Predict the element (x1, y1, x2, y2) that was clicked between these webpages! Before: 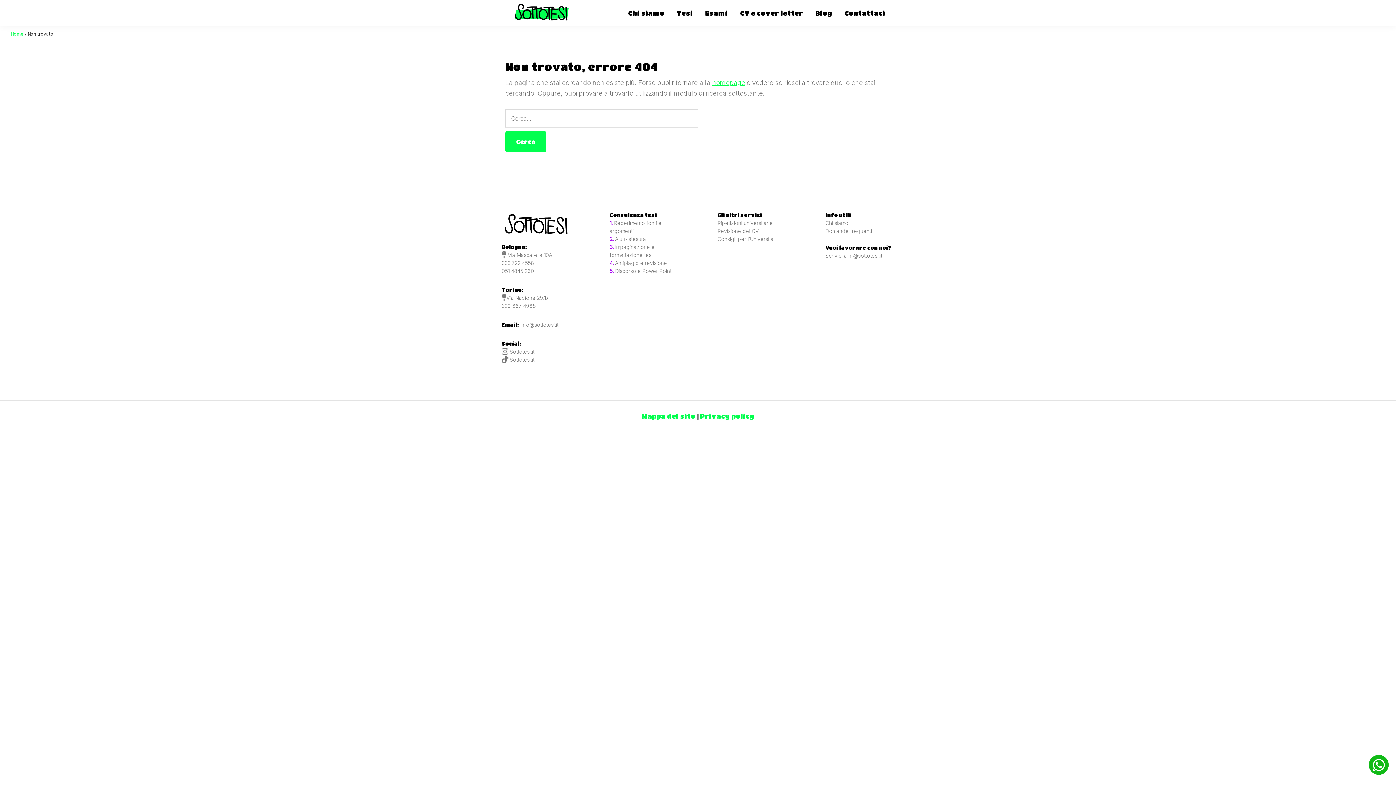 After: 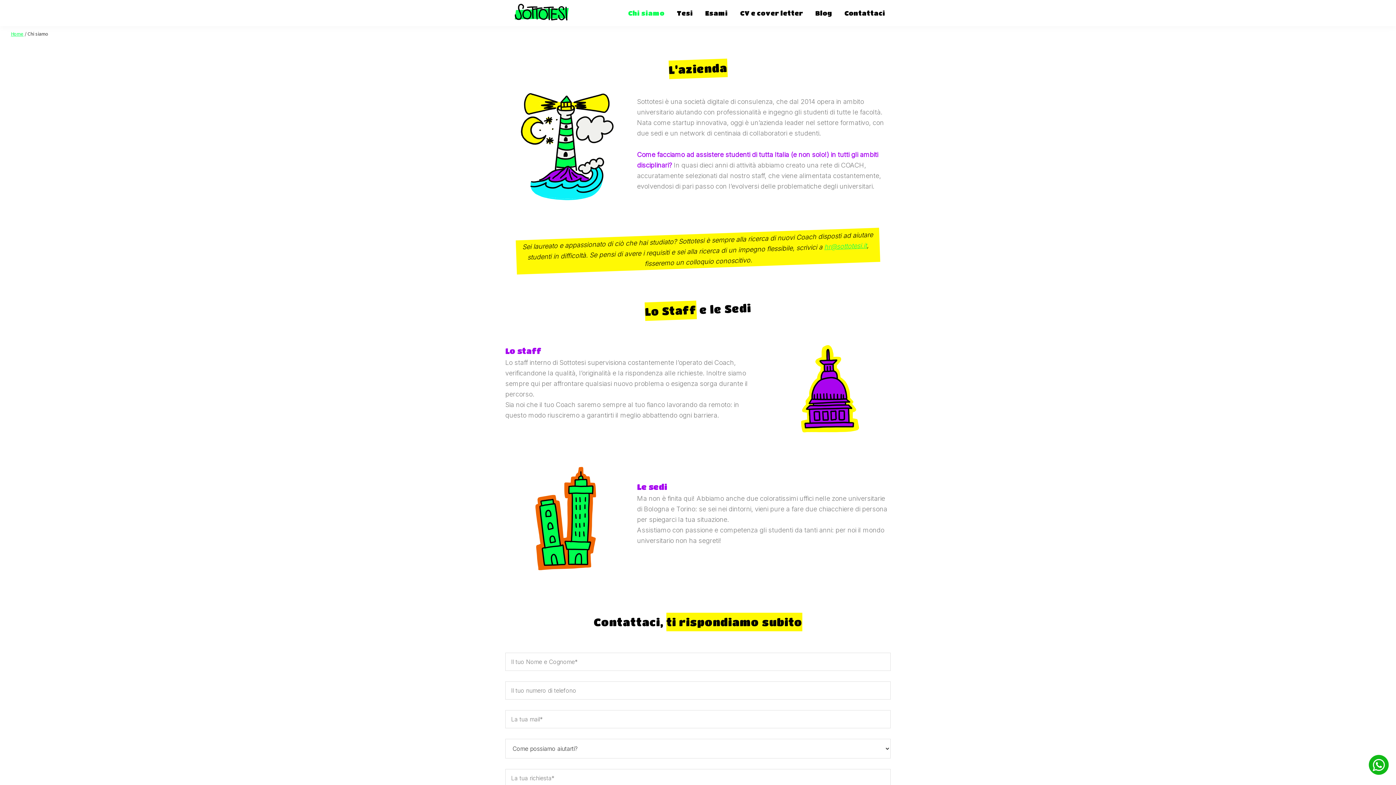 Action: label: Chi siamo bbox: (622, 5, 670, 20)